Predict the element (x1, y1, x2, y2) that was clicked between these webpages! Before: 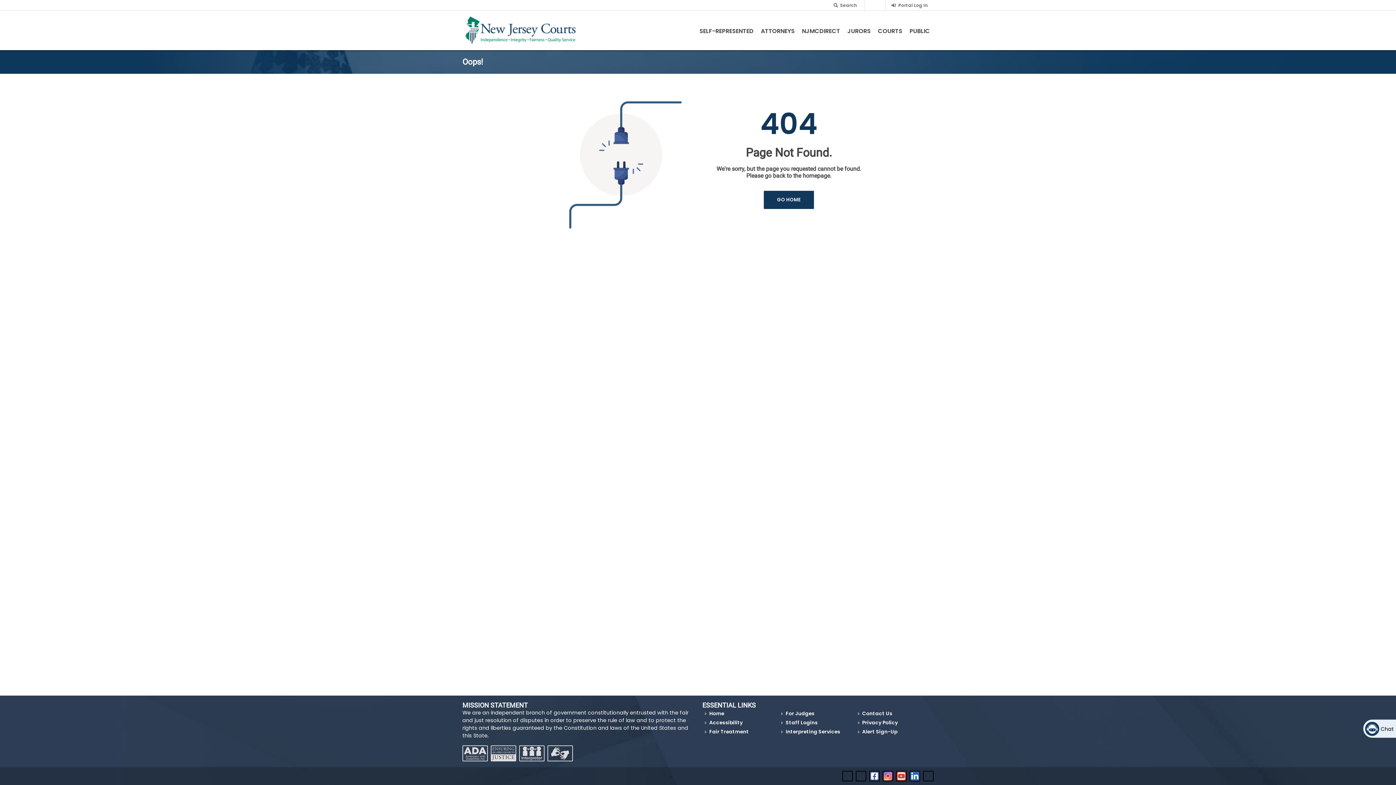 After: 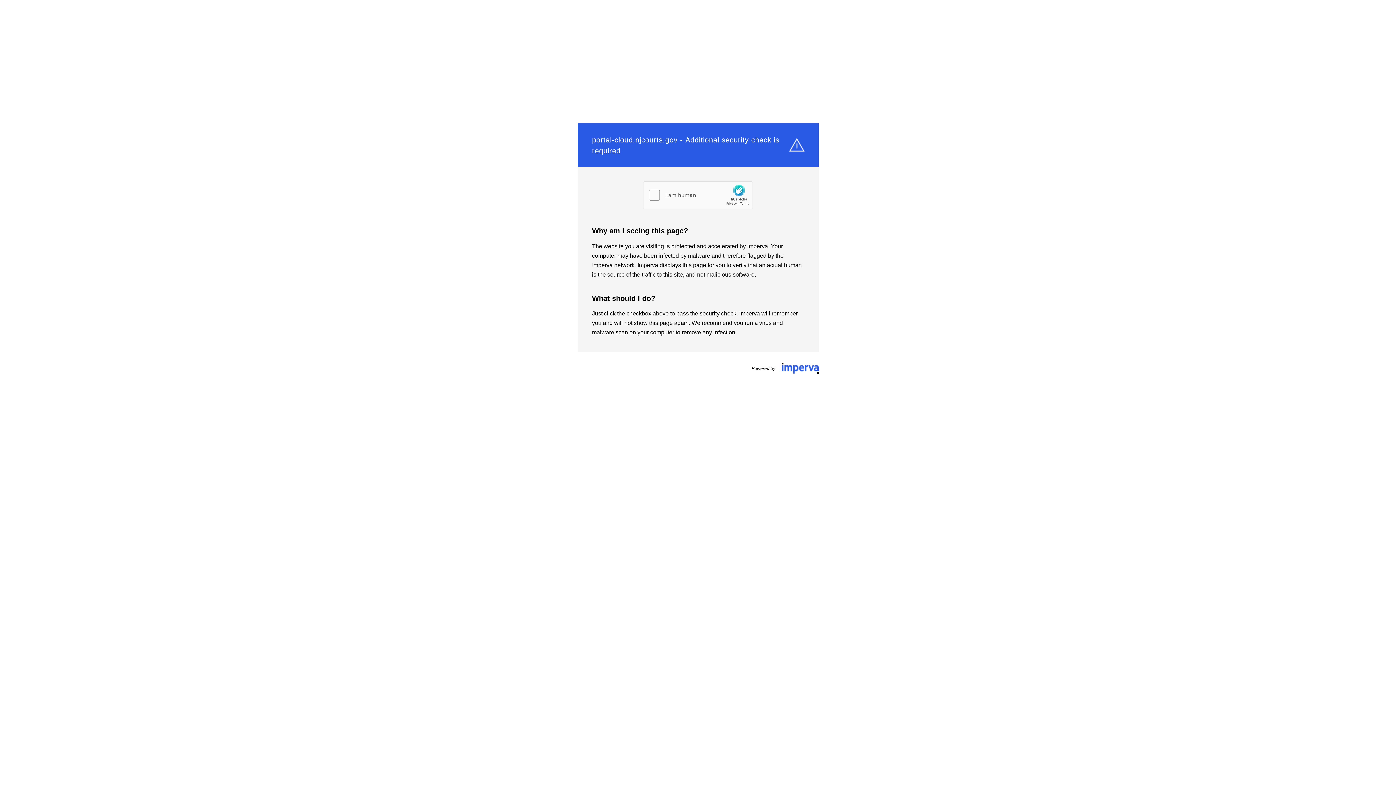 Action: bbox: (898, 2, 928, 8) label: Portal Log In